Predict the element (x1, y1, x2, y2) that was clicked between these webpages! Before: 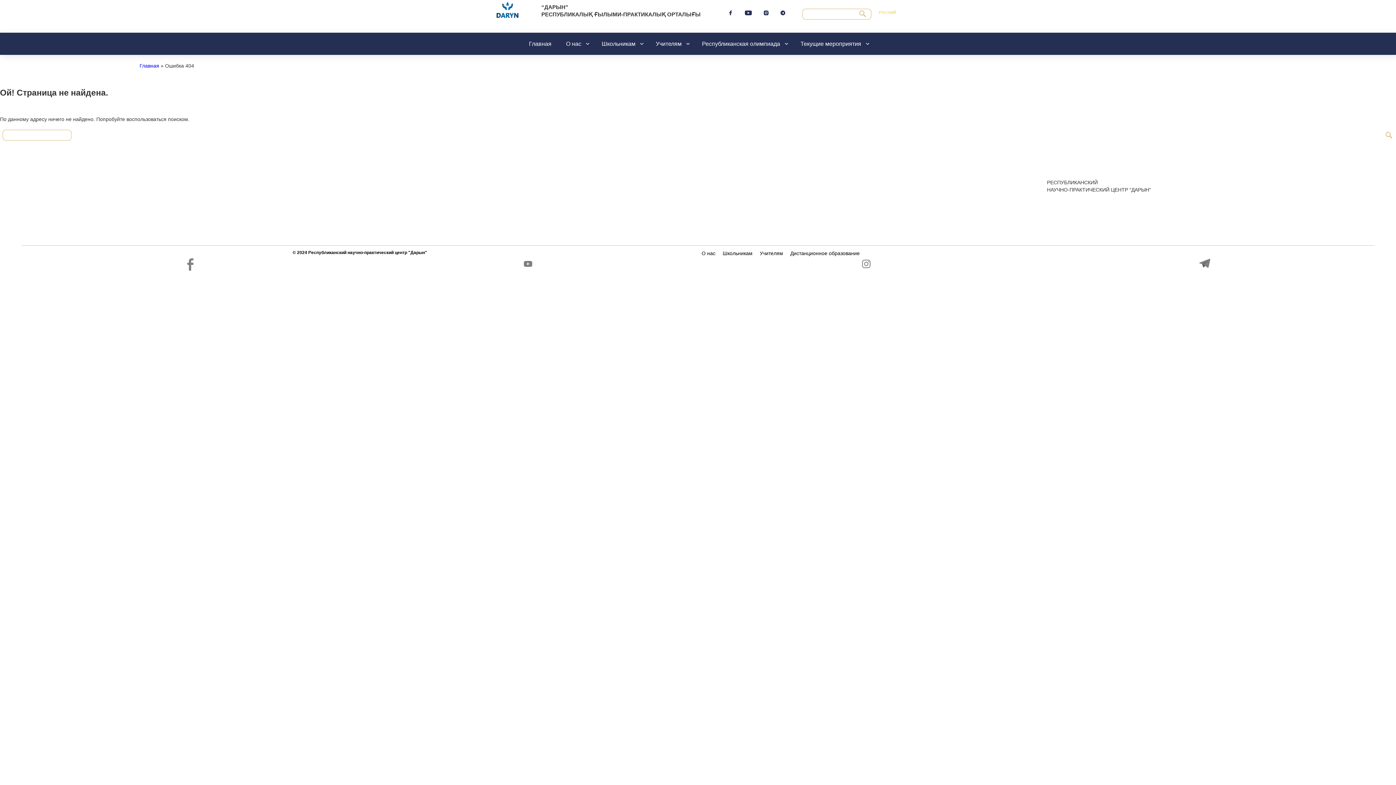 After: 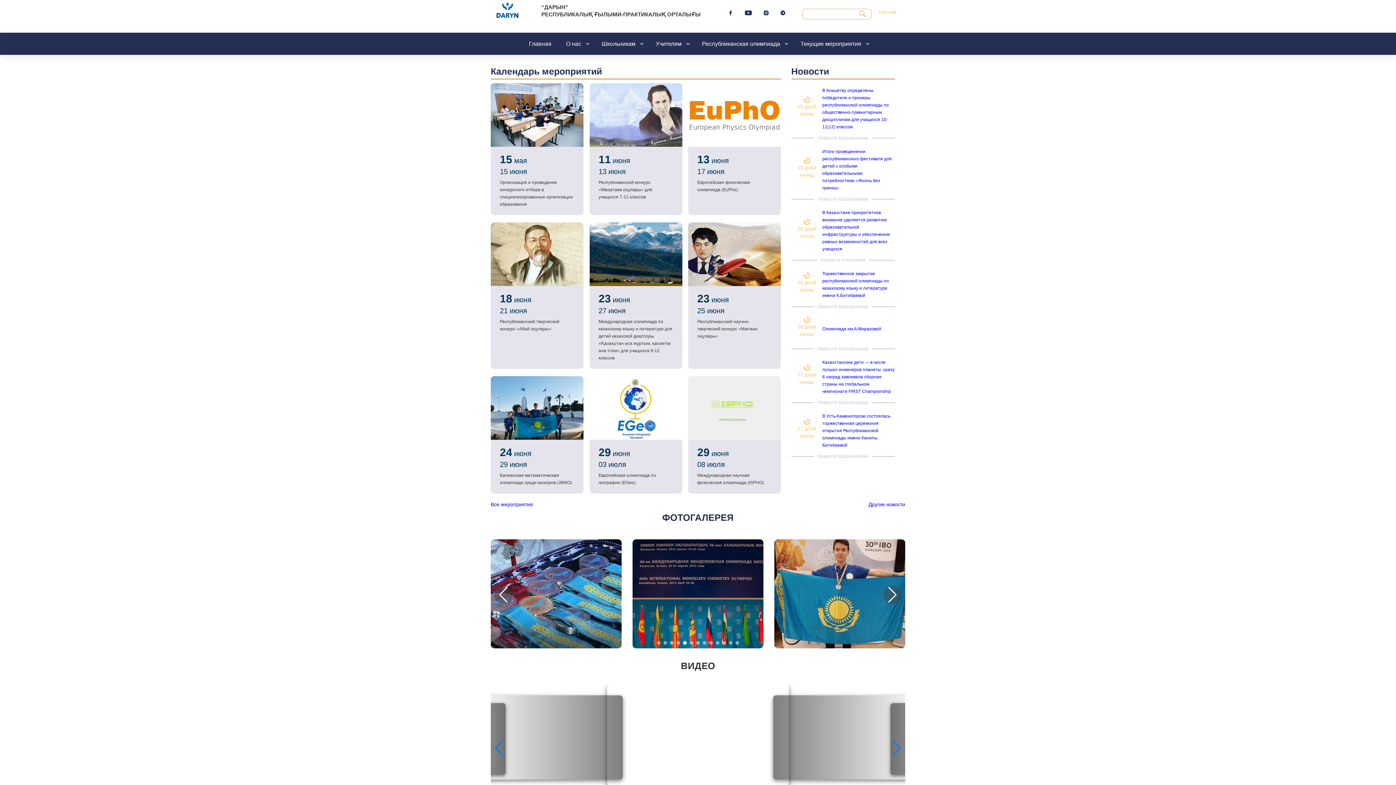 Action: label: Главная bbox: (139, 62, 159, 68)